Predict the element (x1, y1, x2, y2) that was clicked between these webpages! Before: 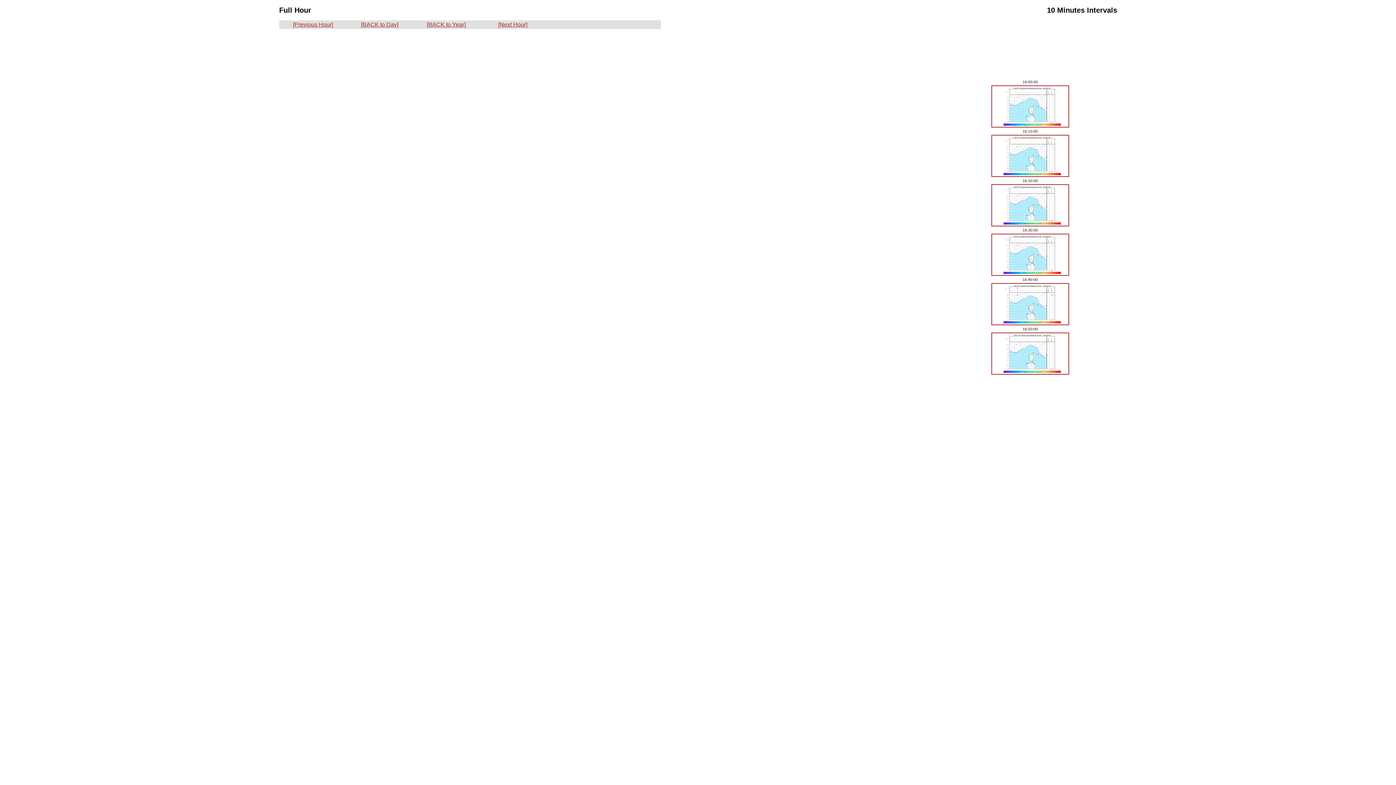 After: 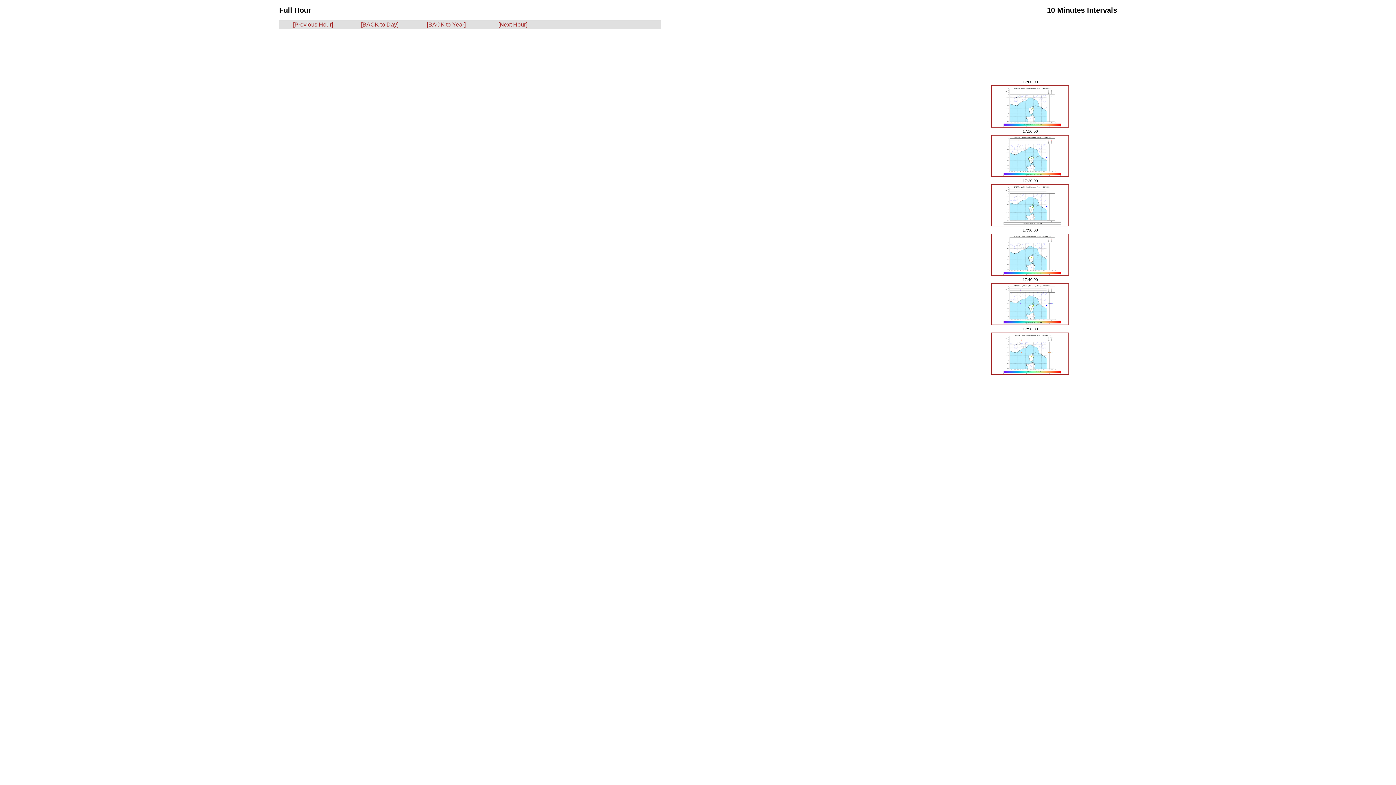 Action: label: [Next Hour] bbox: (498, 21, 527, 27)